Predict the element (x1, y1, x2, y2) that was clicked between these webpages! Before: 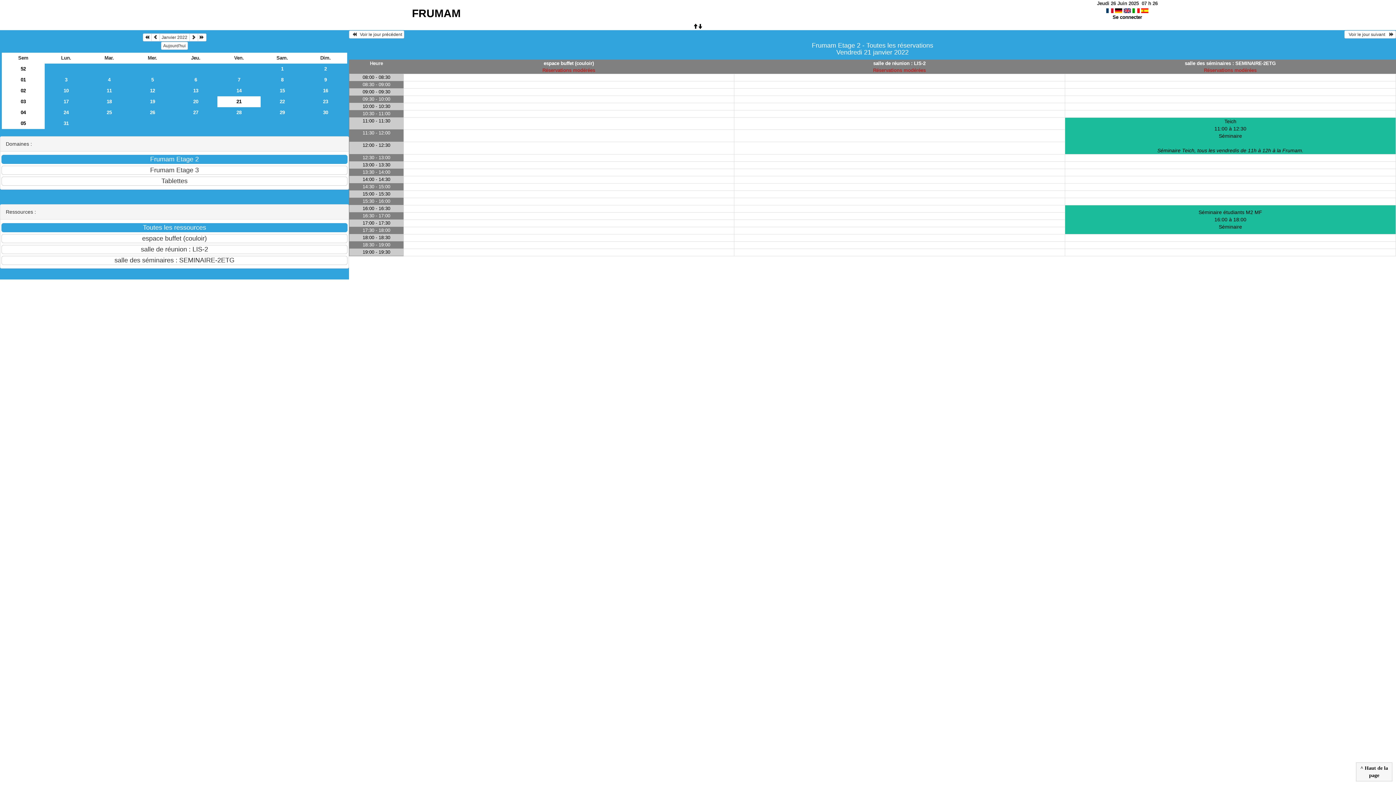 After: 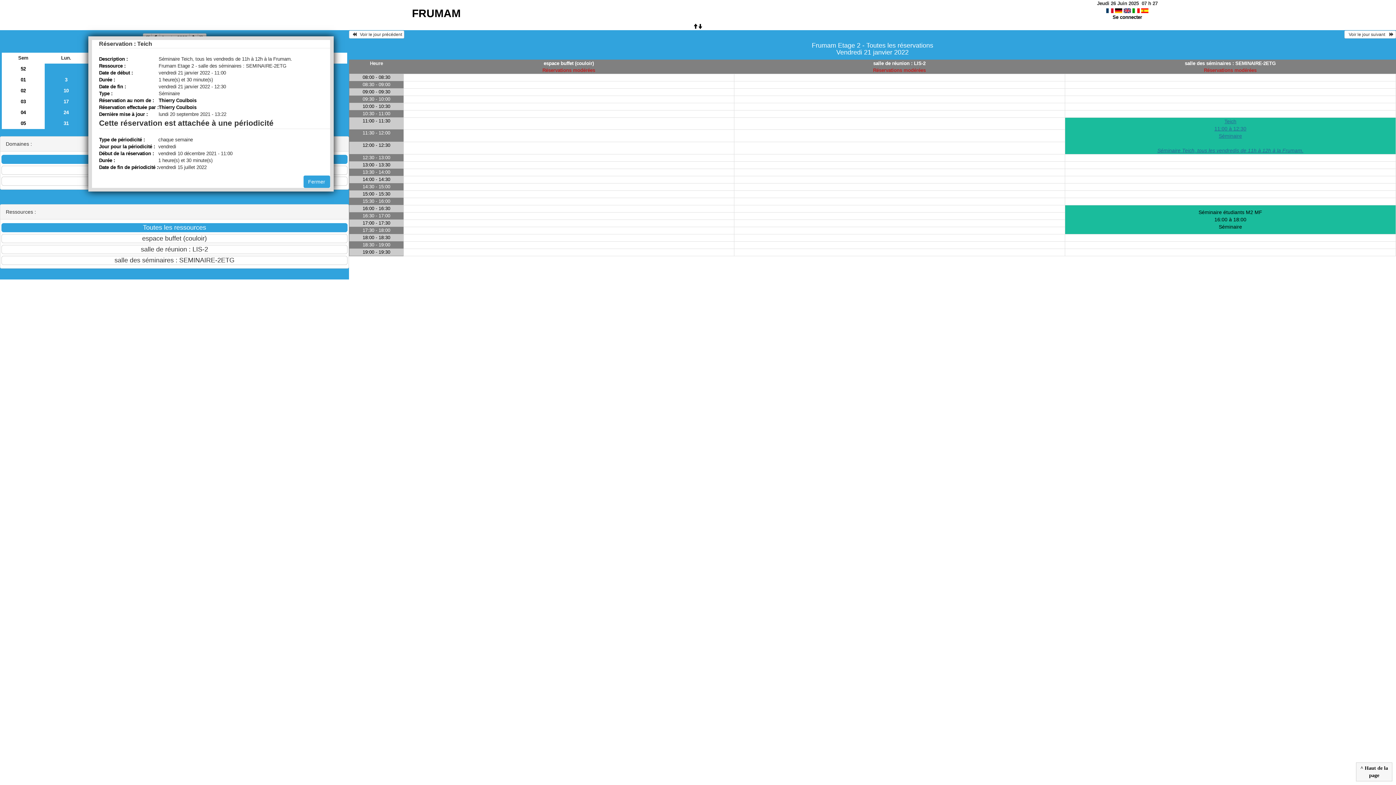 Action: bbox: (1065, 117, 1396, 154) label: Teich
11:00 à 12:30
Séminaire

Séminaire Teich, tous les vendredis de 11h à 12h à la Frumam.